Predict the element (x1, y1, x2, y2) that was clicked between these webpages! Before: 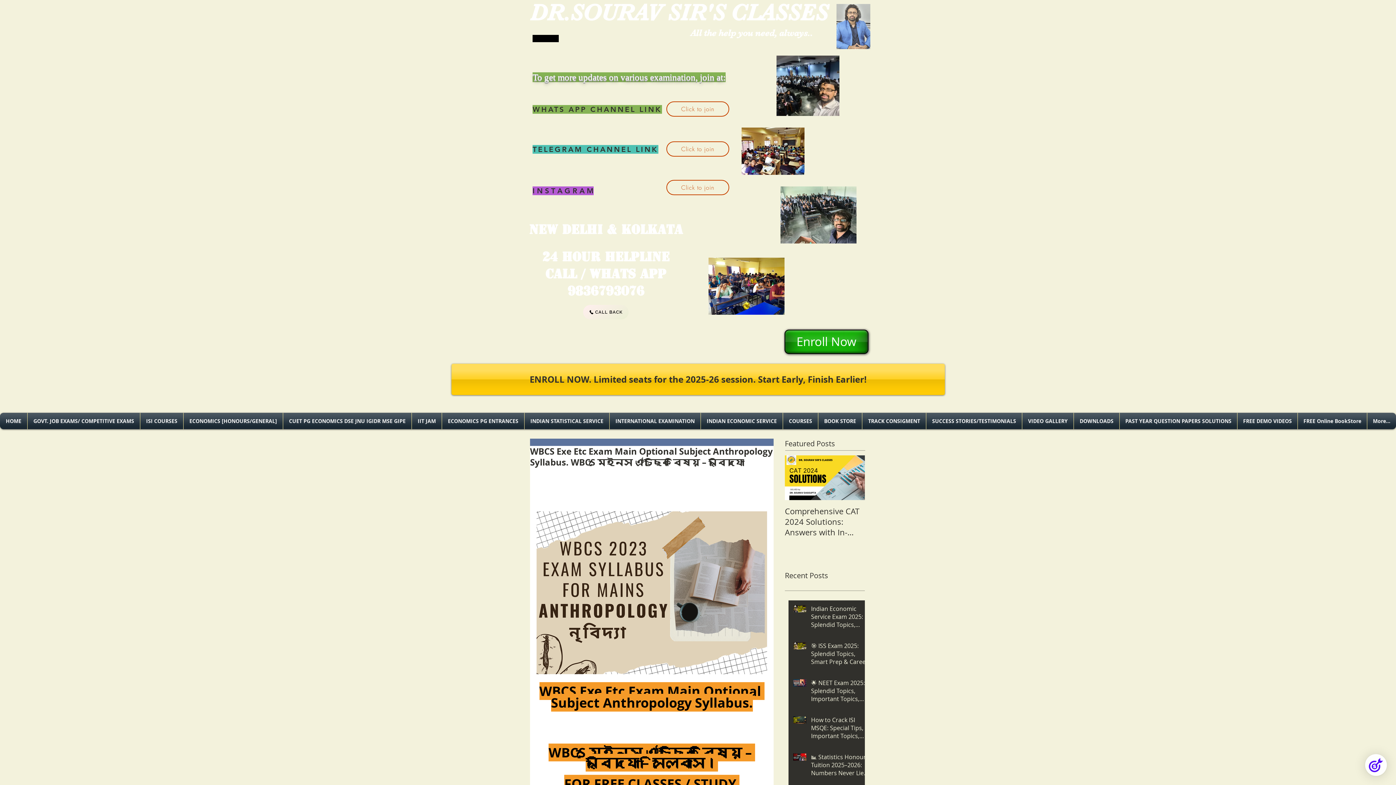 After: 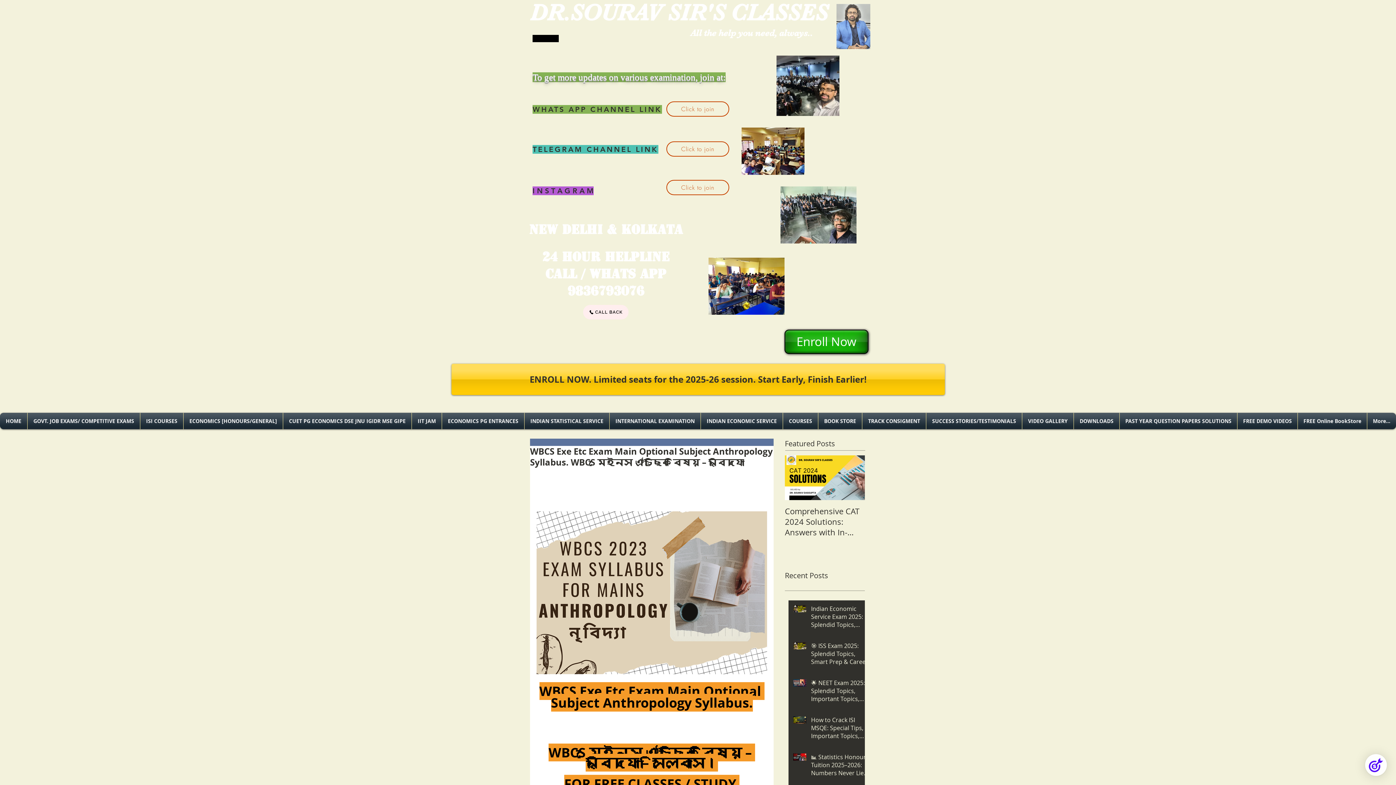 Action: bbox: (583, 305, 628, 319) label: CALL BACK